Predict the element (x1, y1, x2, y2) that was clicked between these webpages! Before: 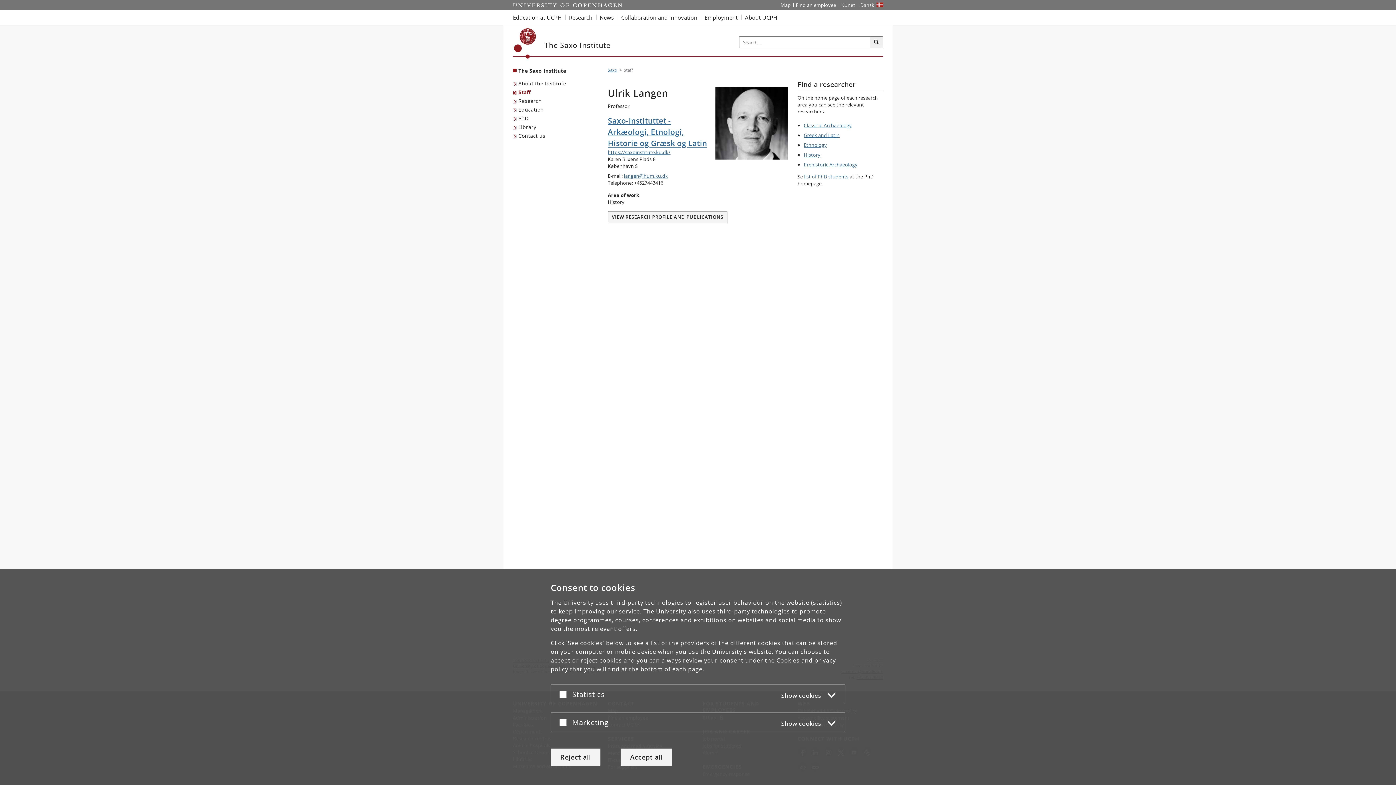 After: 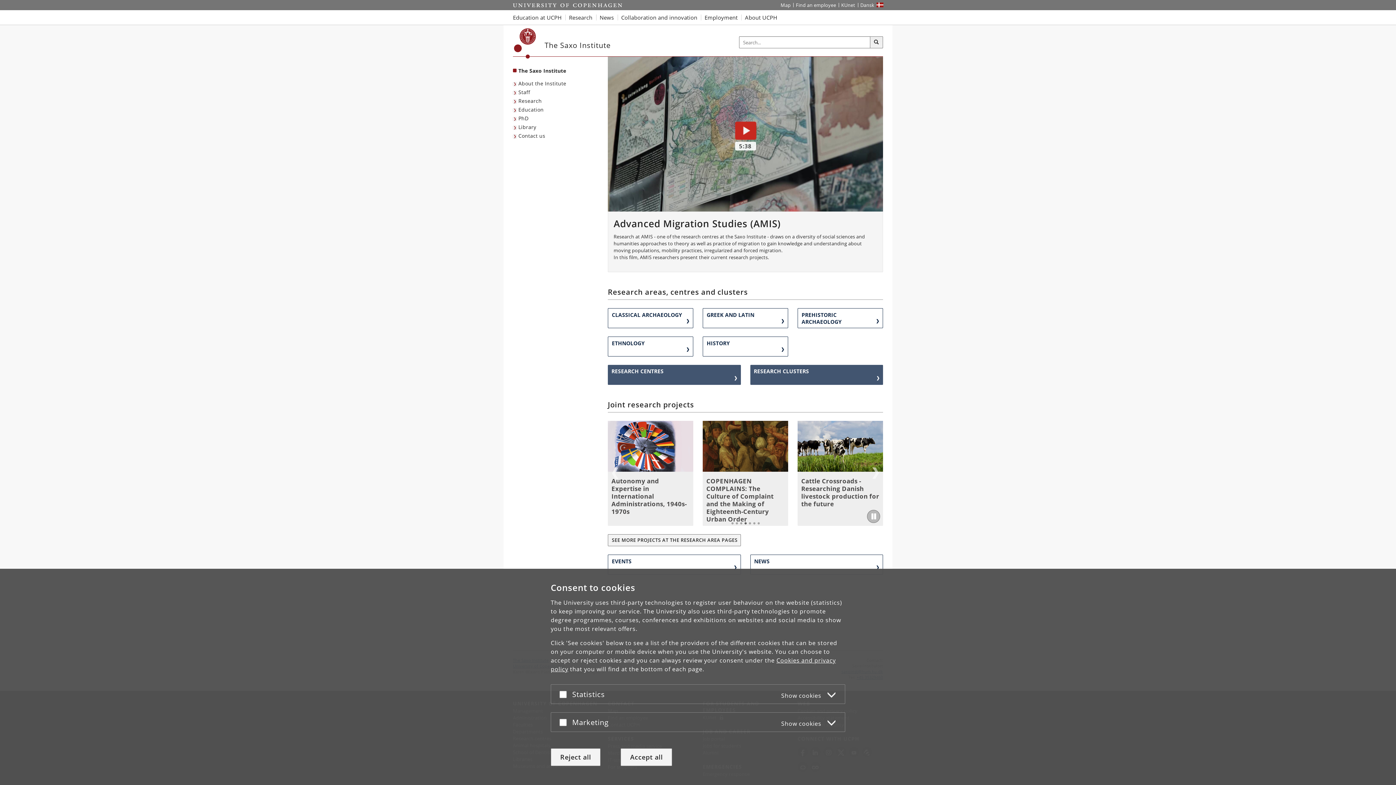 Action: label: Københavns Universitet bbox: (514, 28, 536, 58)